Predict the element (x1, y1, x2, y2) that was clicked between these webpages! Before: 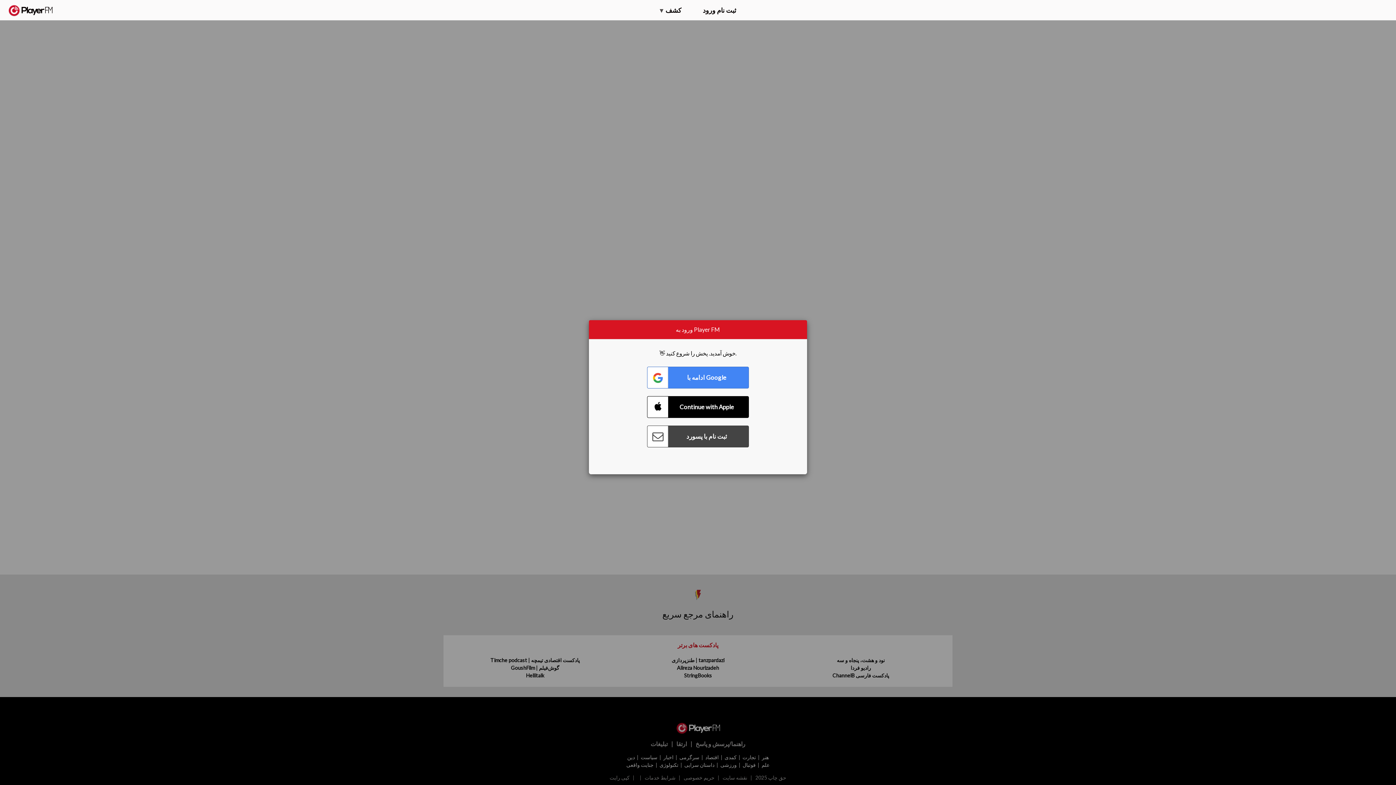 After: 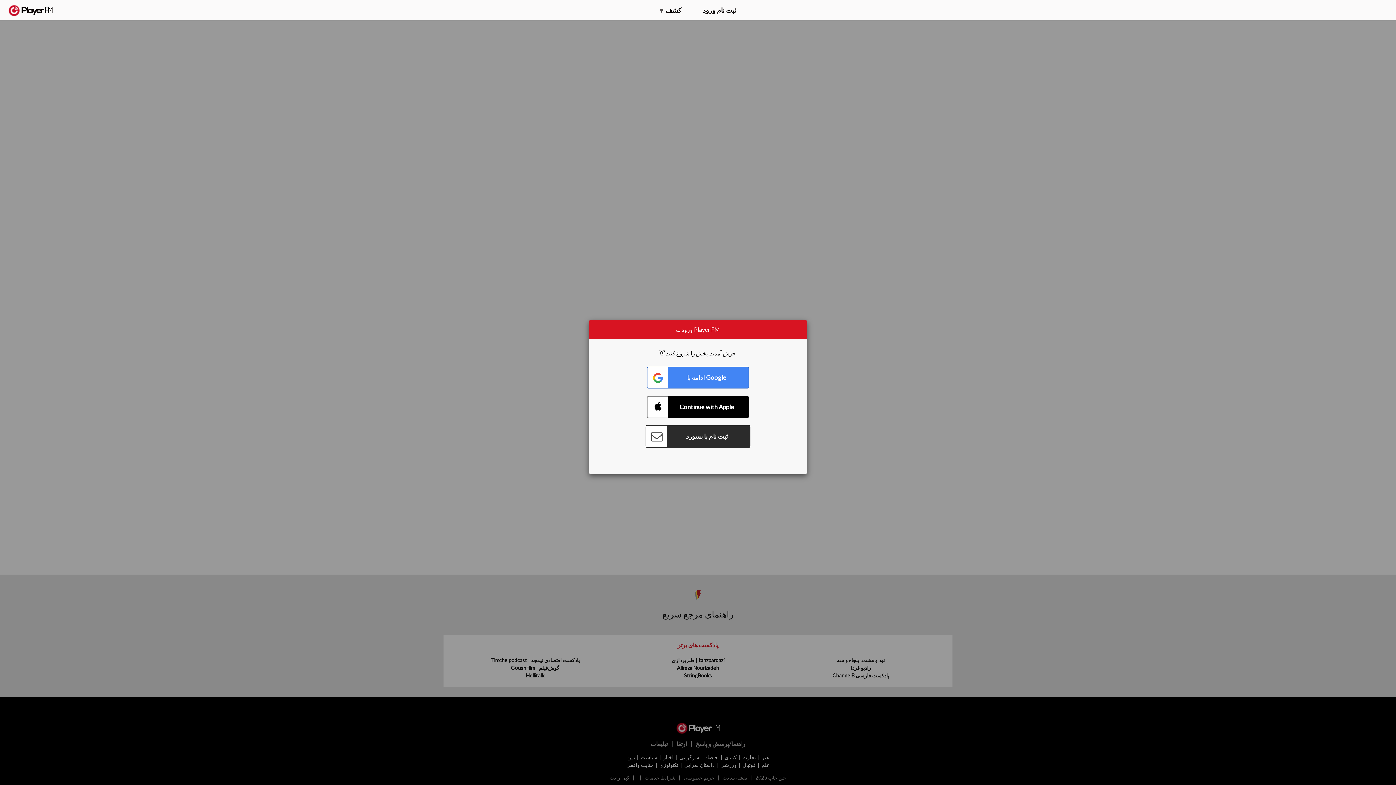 Action: label: Connect with Password bbox: (647, 425, 749, 447)